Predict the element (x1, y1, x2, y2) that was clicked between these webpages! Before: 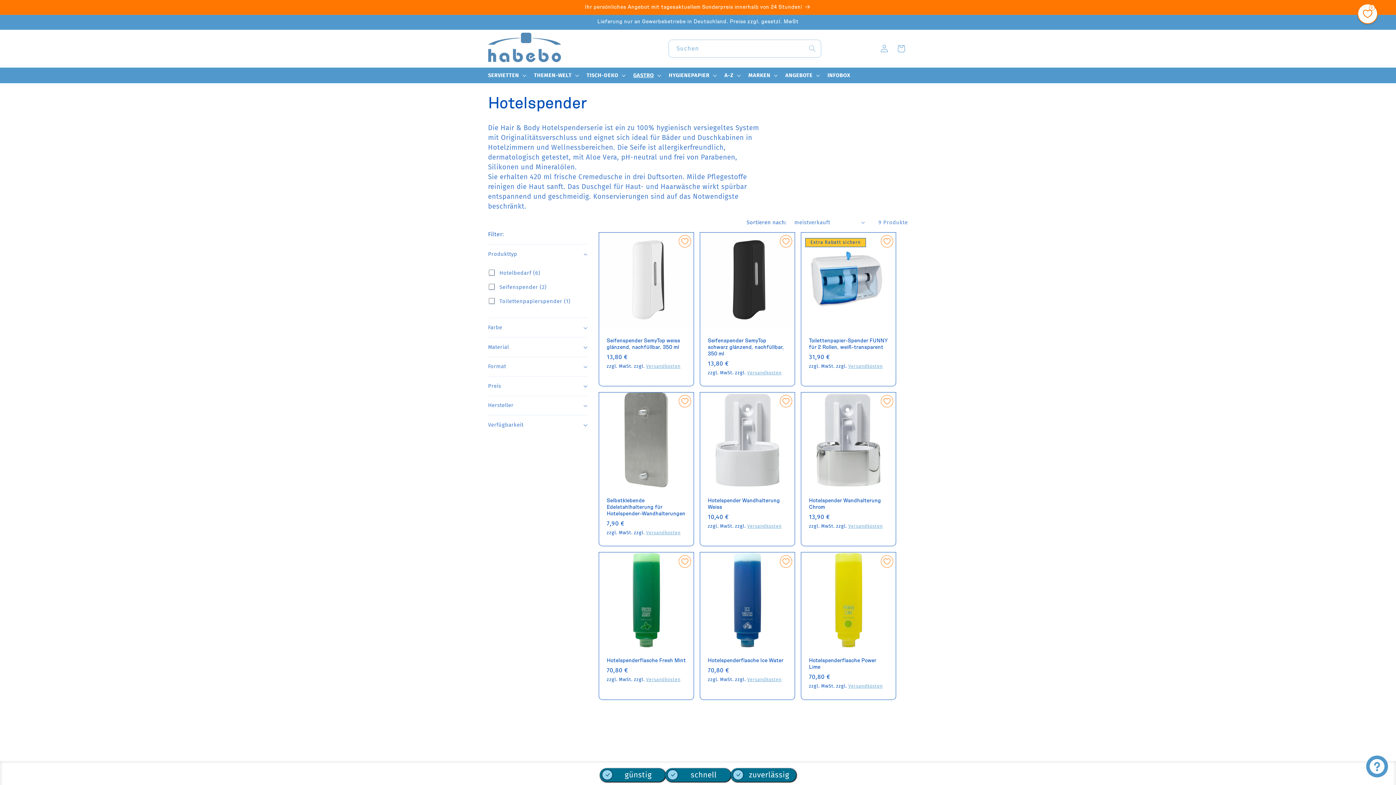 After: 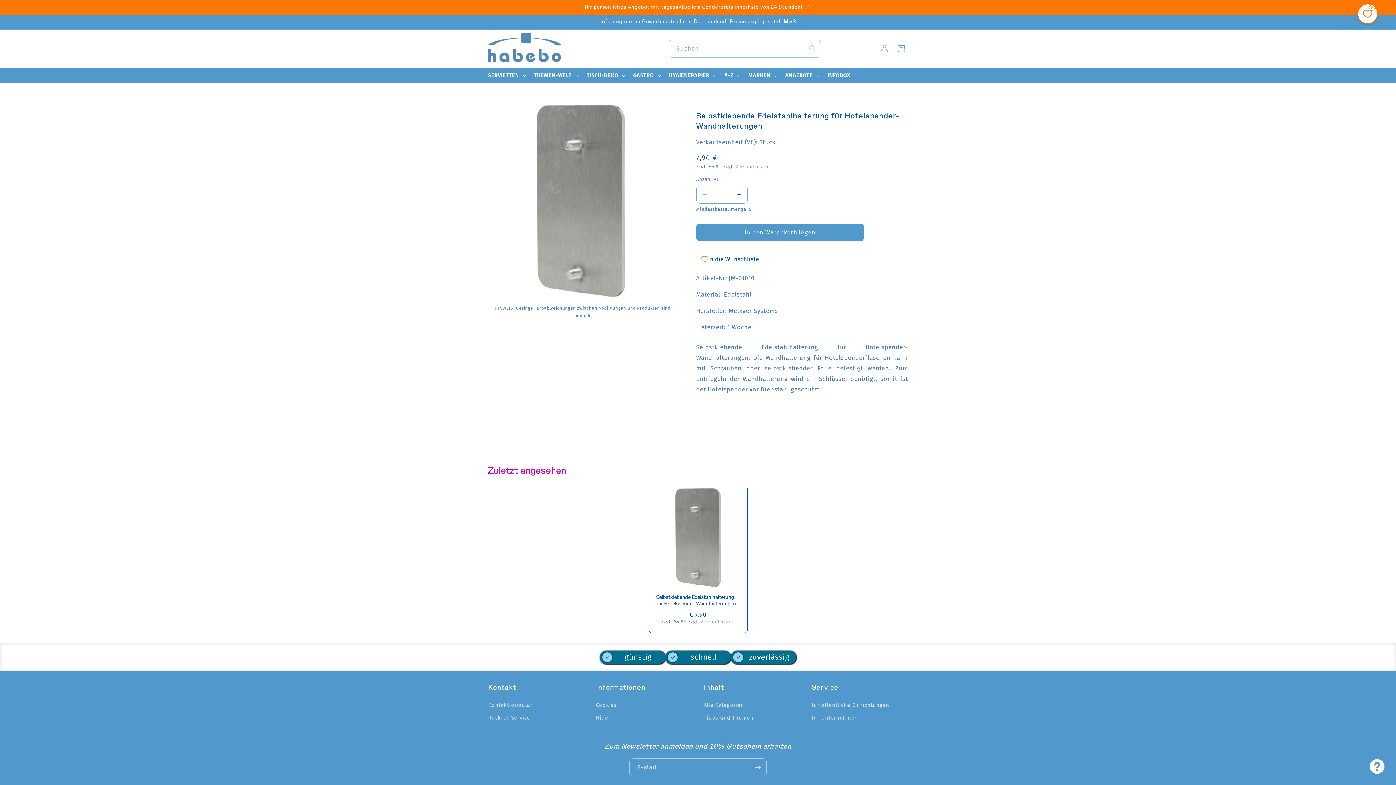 Action: label: Selbstklebende Edelstahlhalterung für Hotelspender-Wandhalterungen bbox: (606, 497, 686, 517)